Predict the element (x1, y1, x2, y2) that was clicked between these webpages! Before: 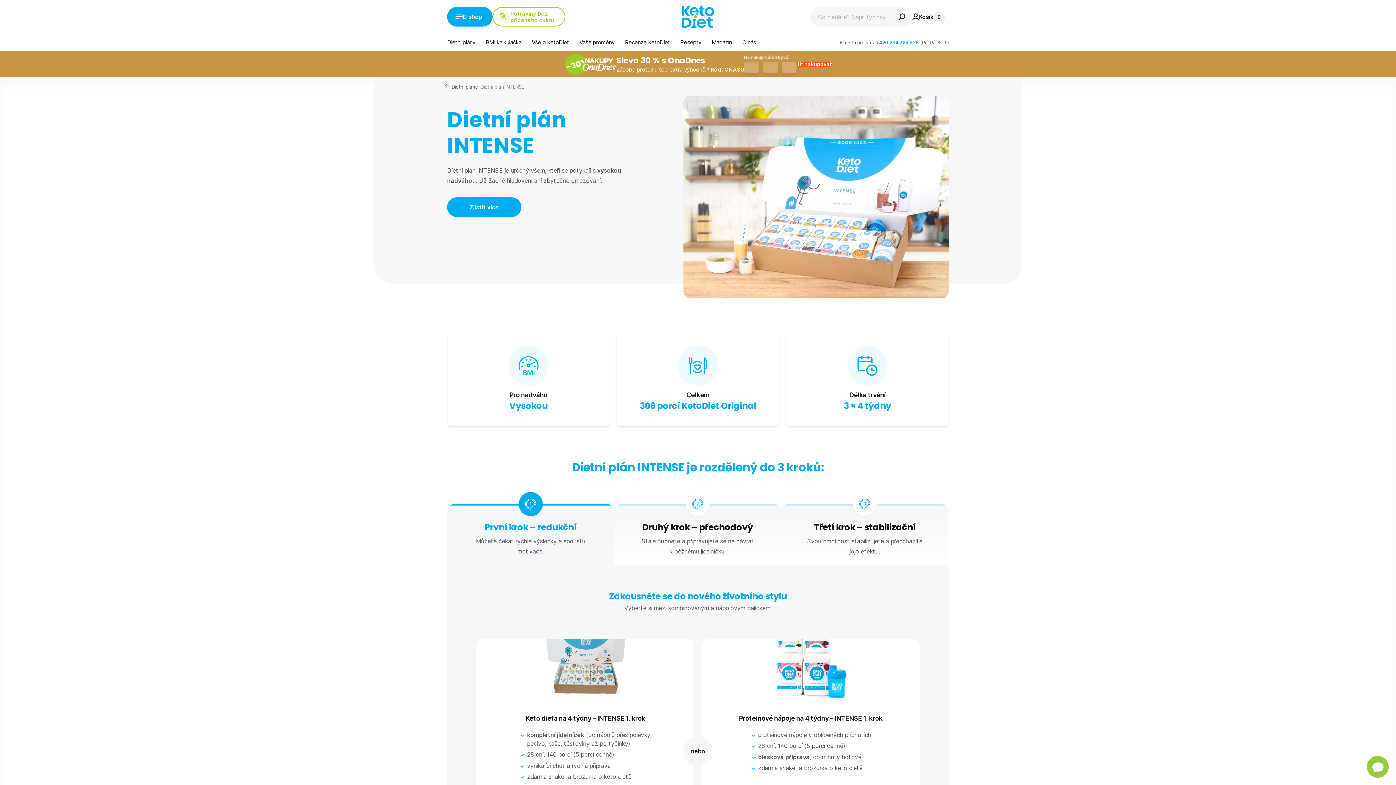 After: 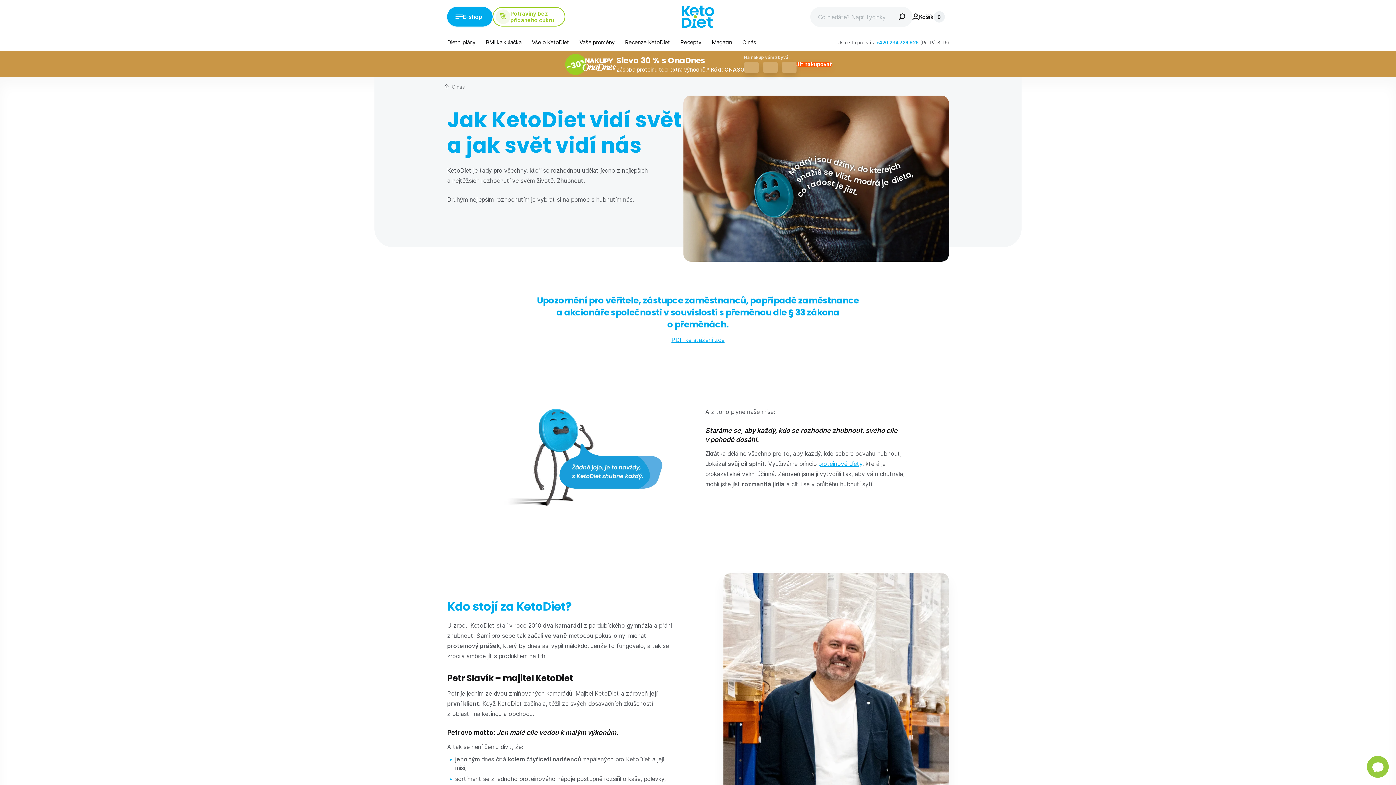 Action: label: O nás bbox: (742, 38, 756, 45)